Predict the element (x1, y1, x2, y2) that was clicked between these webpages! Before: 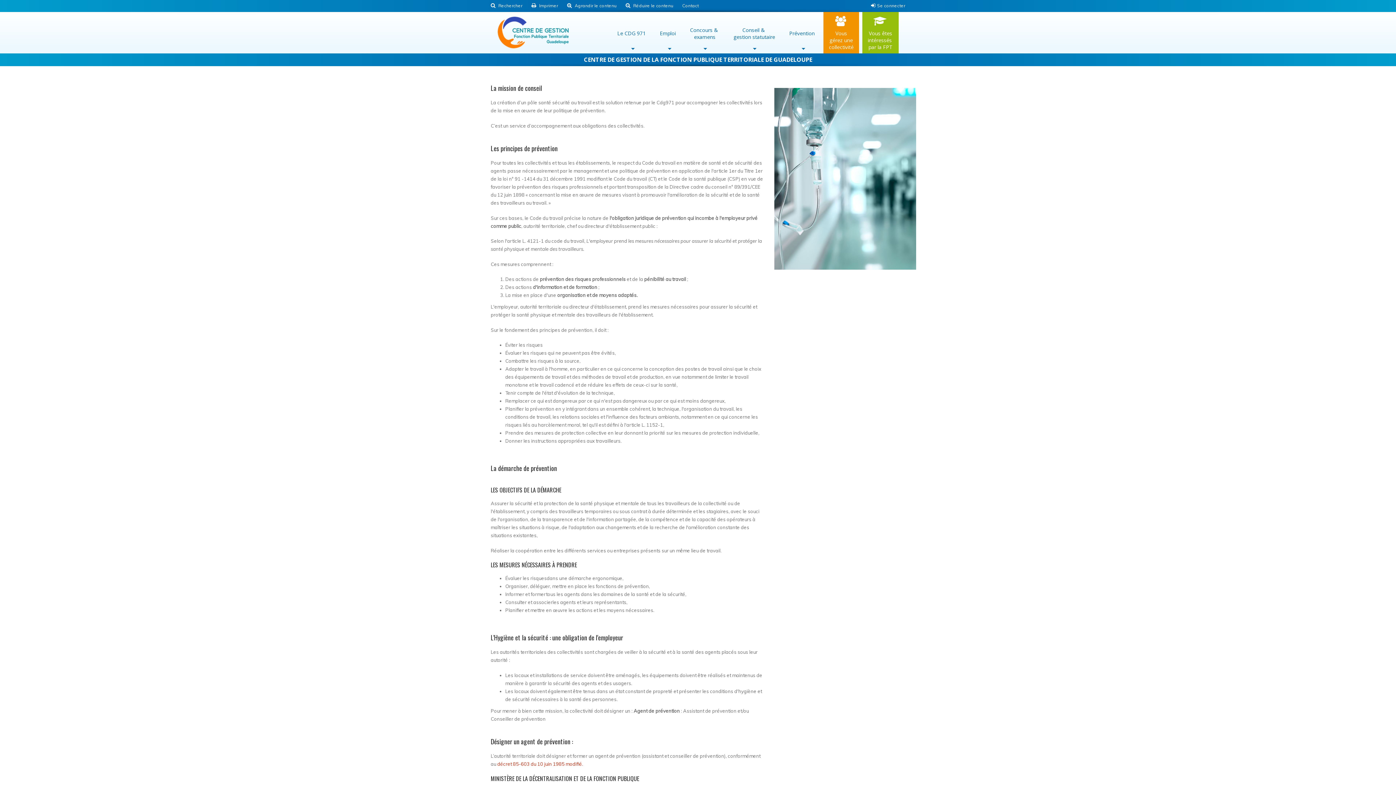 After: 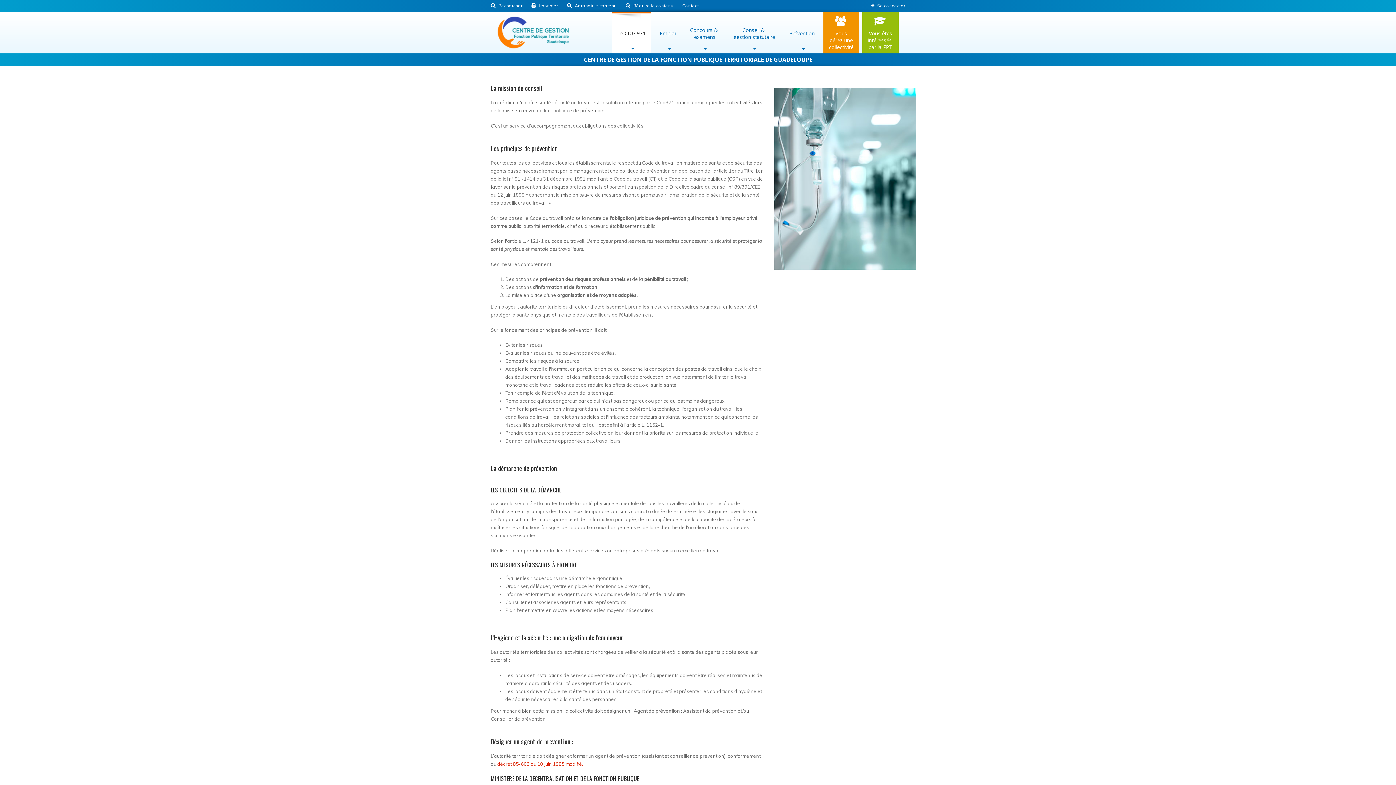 Action: bbox: (612, 29, 651, 36) label: Le CDG 971